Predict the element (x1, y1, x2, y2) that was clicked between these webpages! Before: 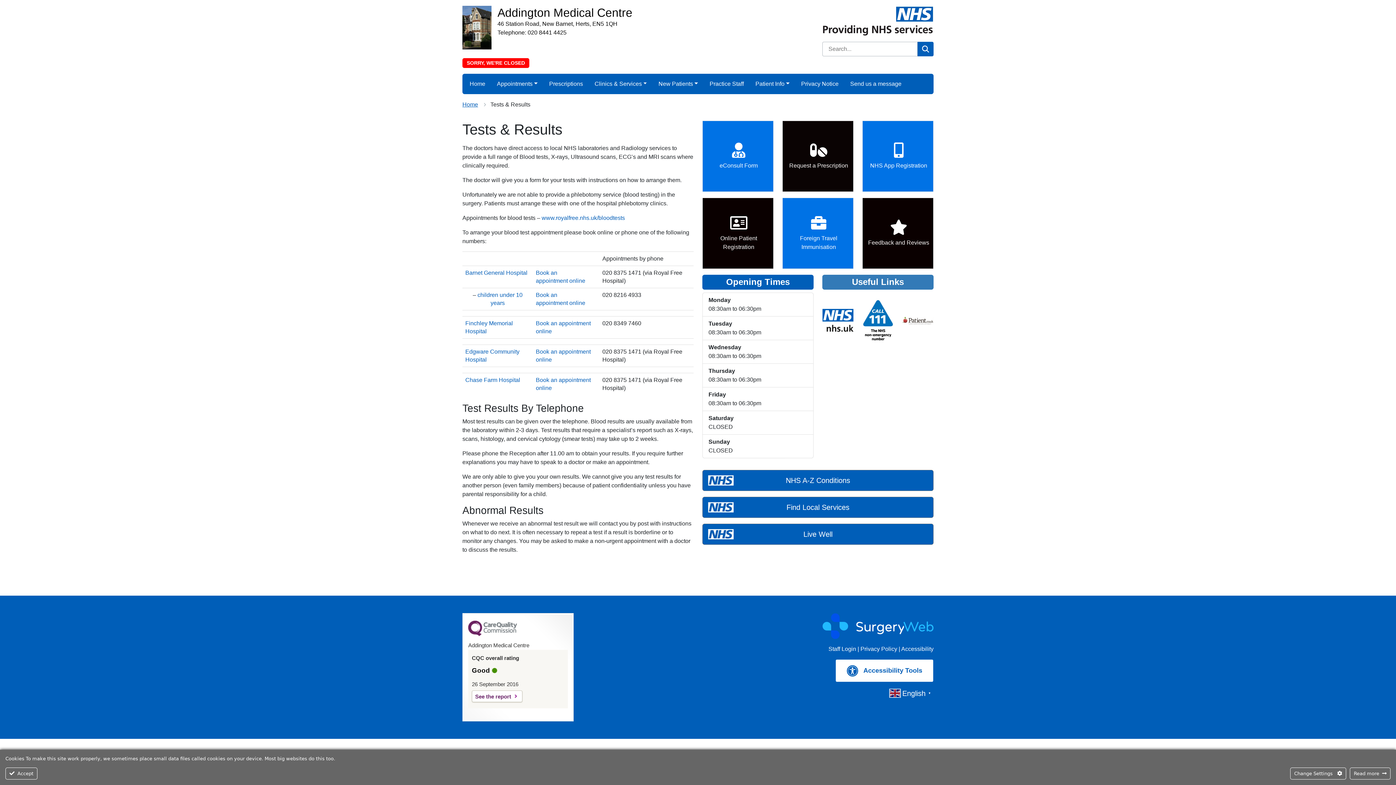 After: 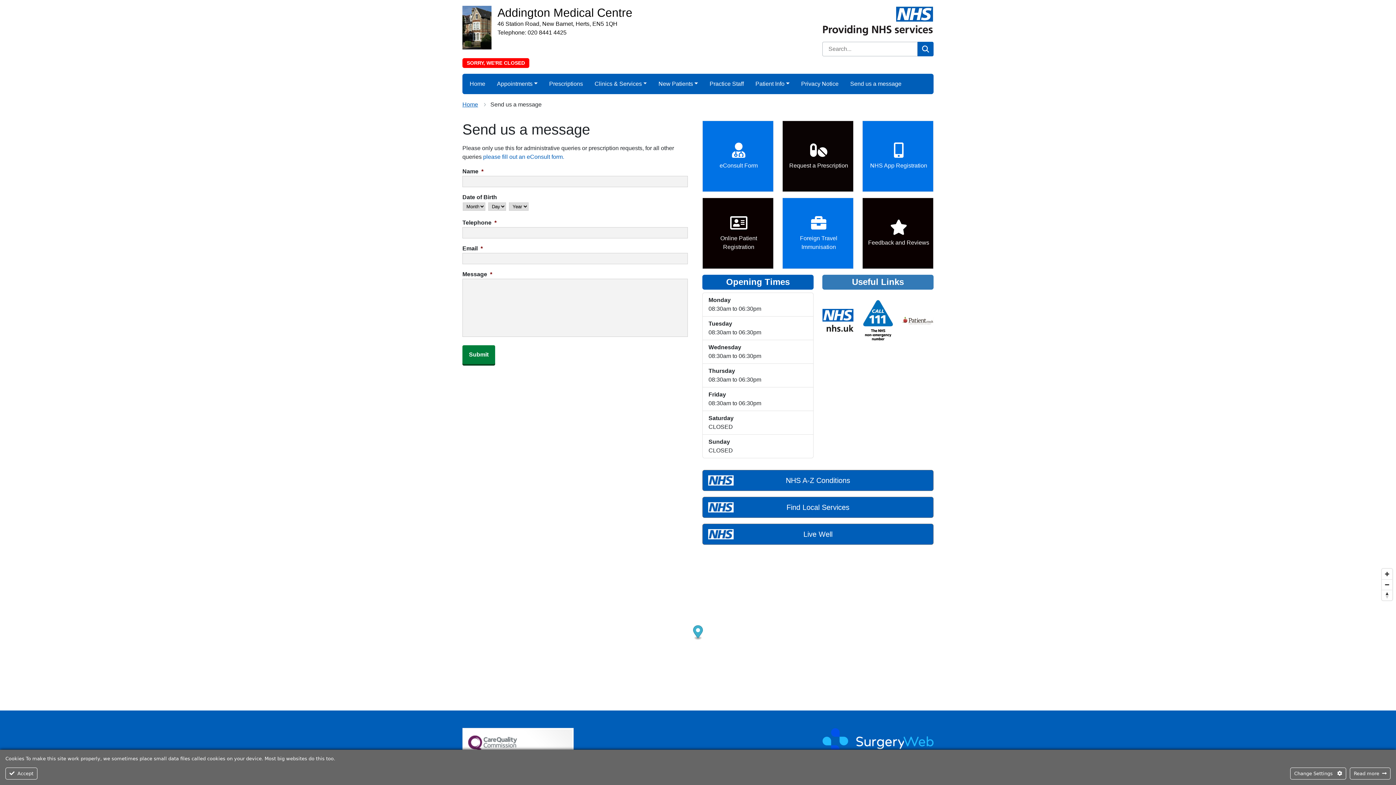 Action: bbox: (847, 76, 904, 91) label: Send us a message